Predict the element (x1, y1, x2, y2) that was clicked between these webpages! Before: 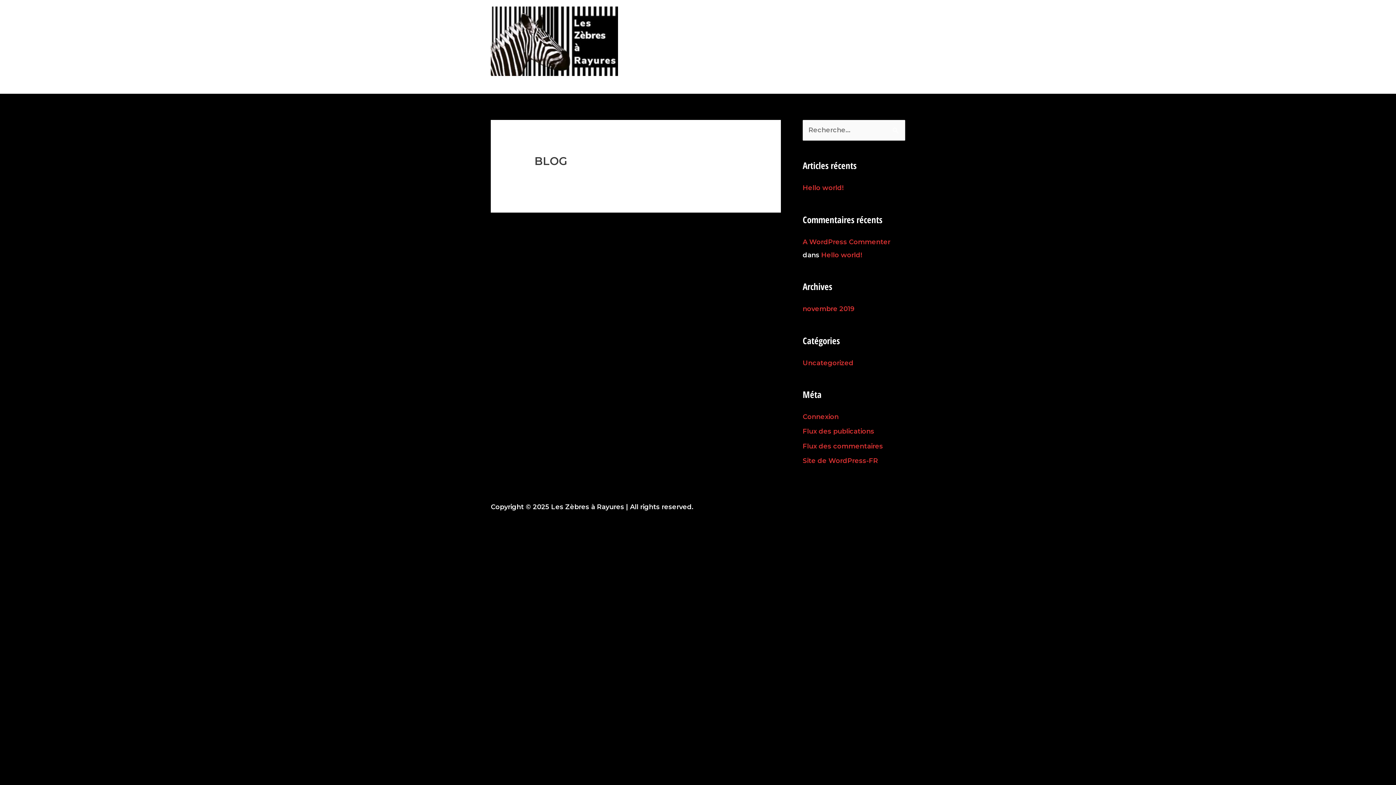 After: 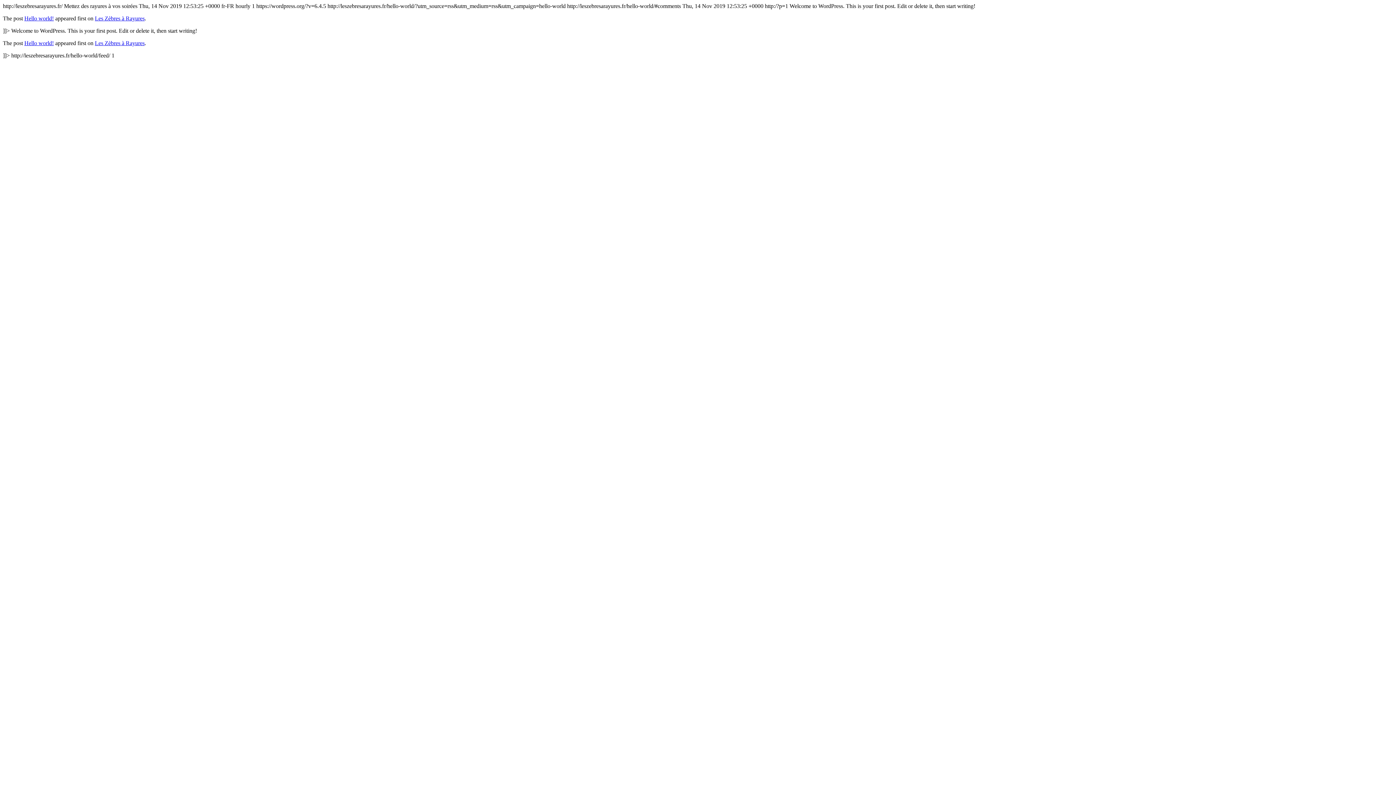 Action: bbox: (802, 427, 874, 435) label: Flux des publications